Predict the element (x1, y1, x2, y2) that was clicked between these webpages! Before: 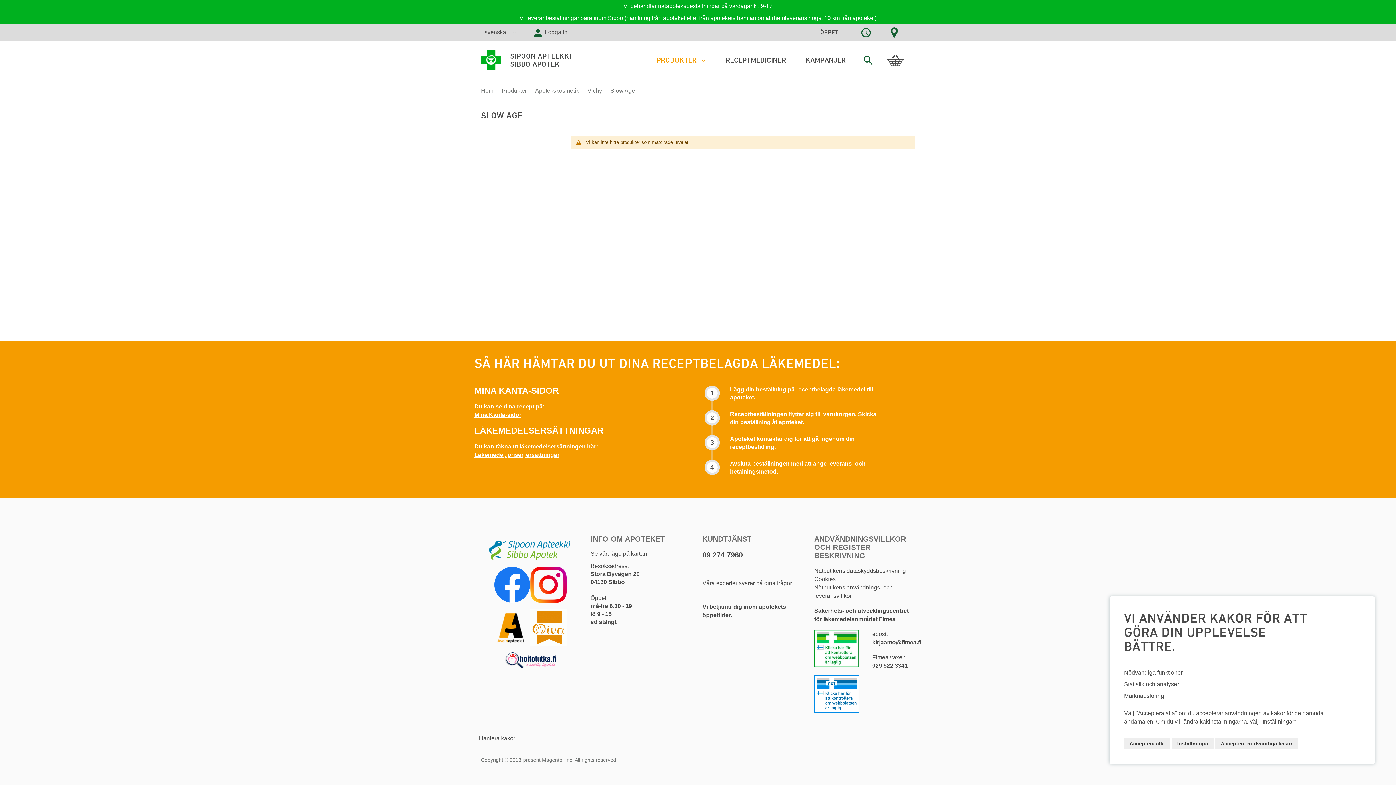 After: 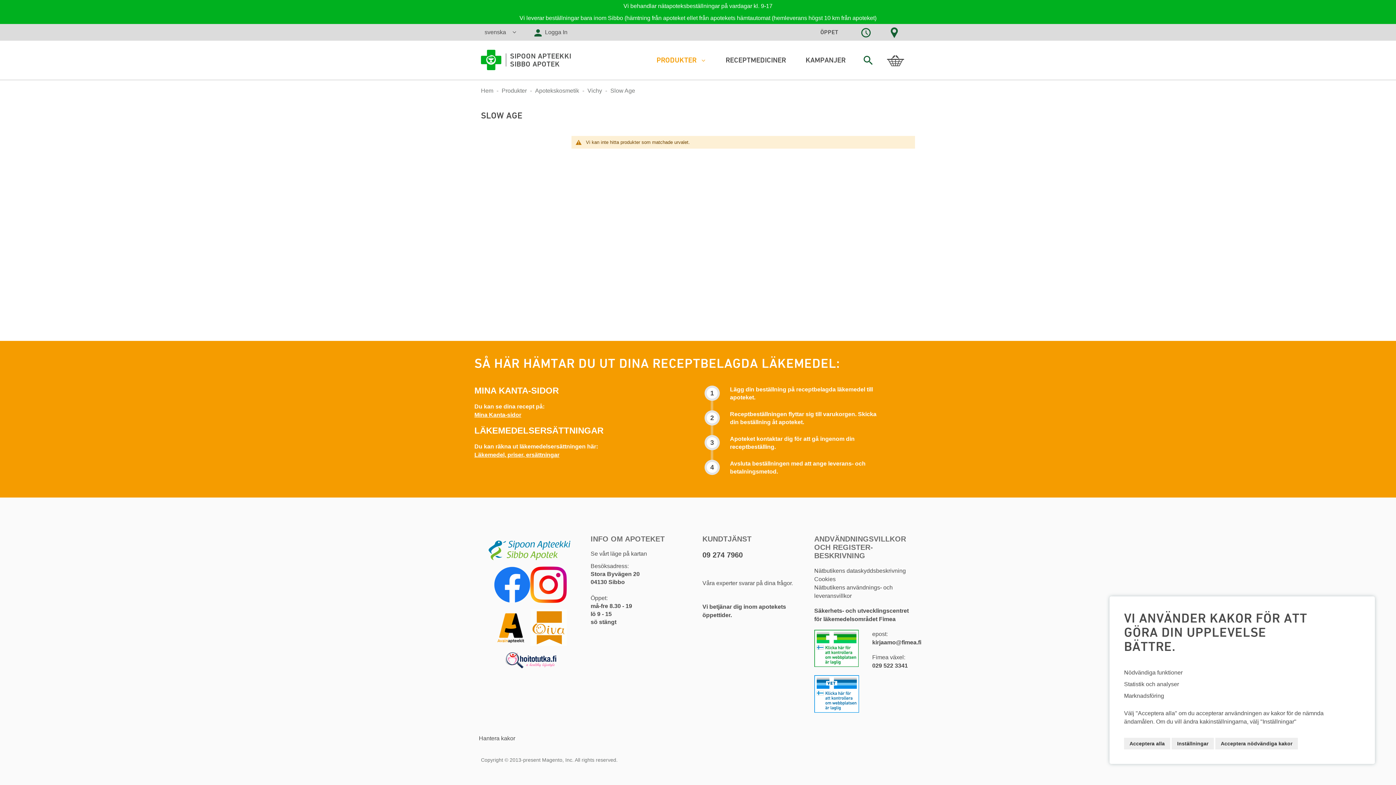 Action: bbox: (814, 631, 859, 682) label:        